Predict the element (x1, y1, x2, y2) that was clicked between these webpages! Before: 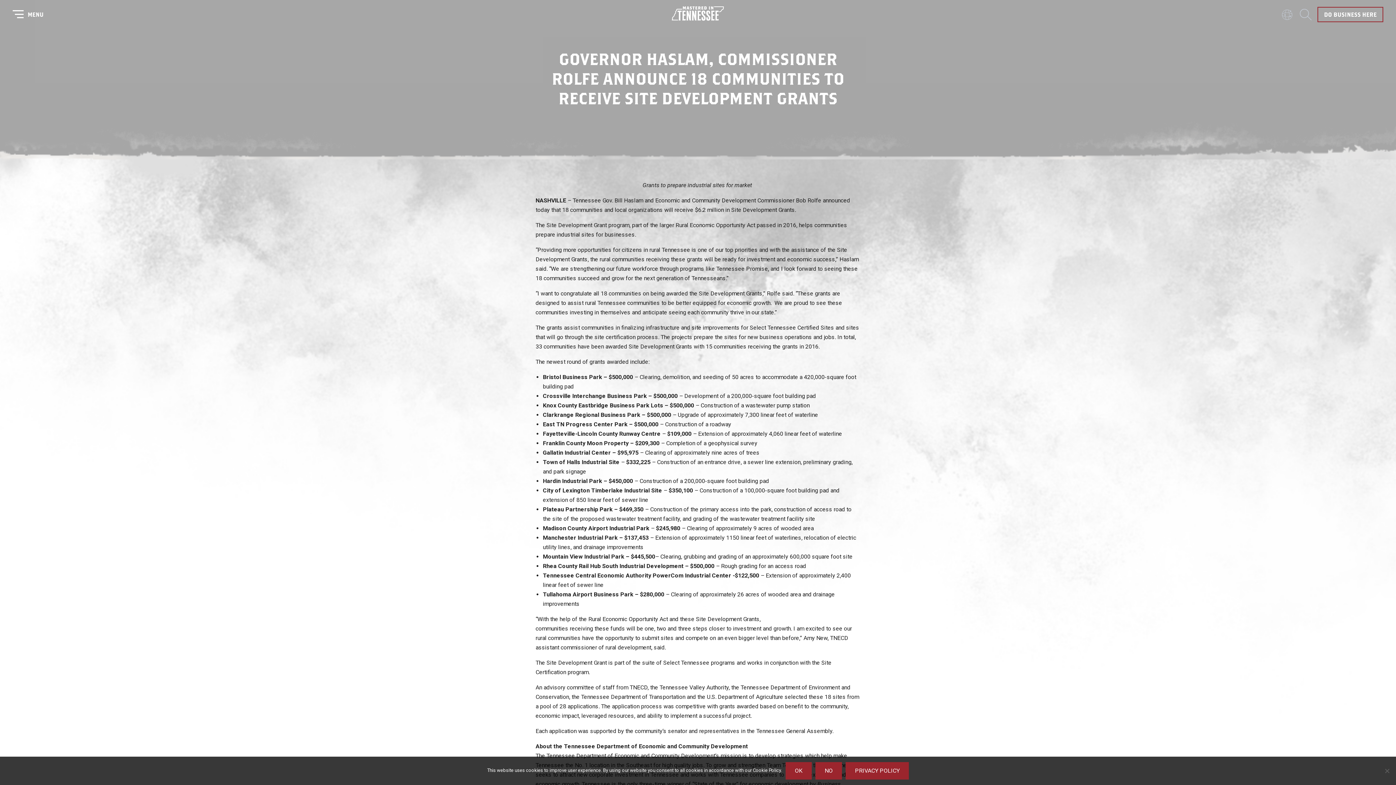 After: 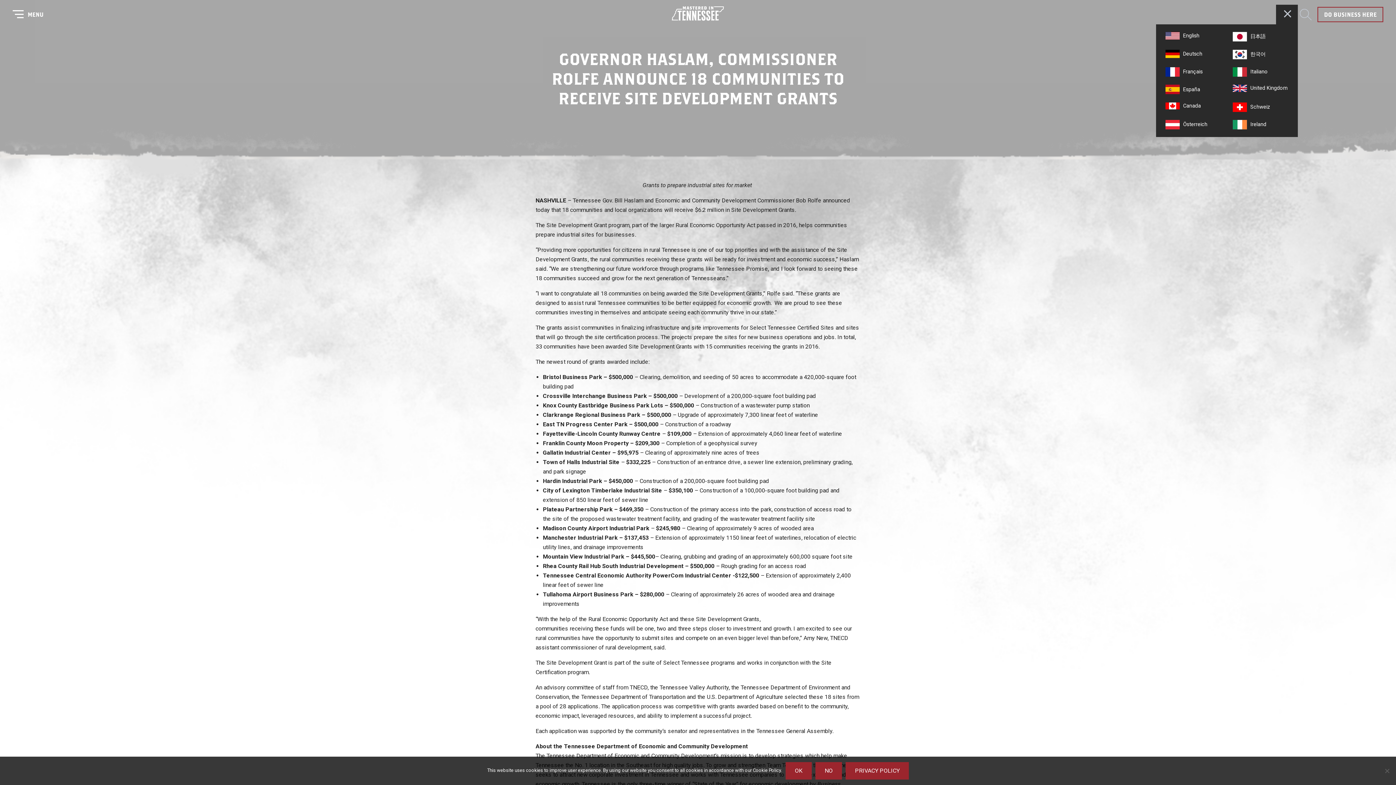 Action: bbox: (1276, 4, 1298, 24)